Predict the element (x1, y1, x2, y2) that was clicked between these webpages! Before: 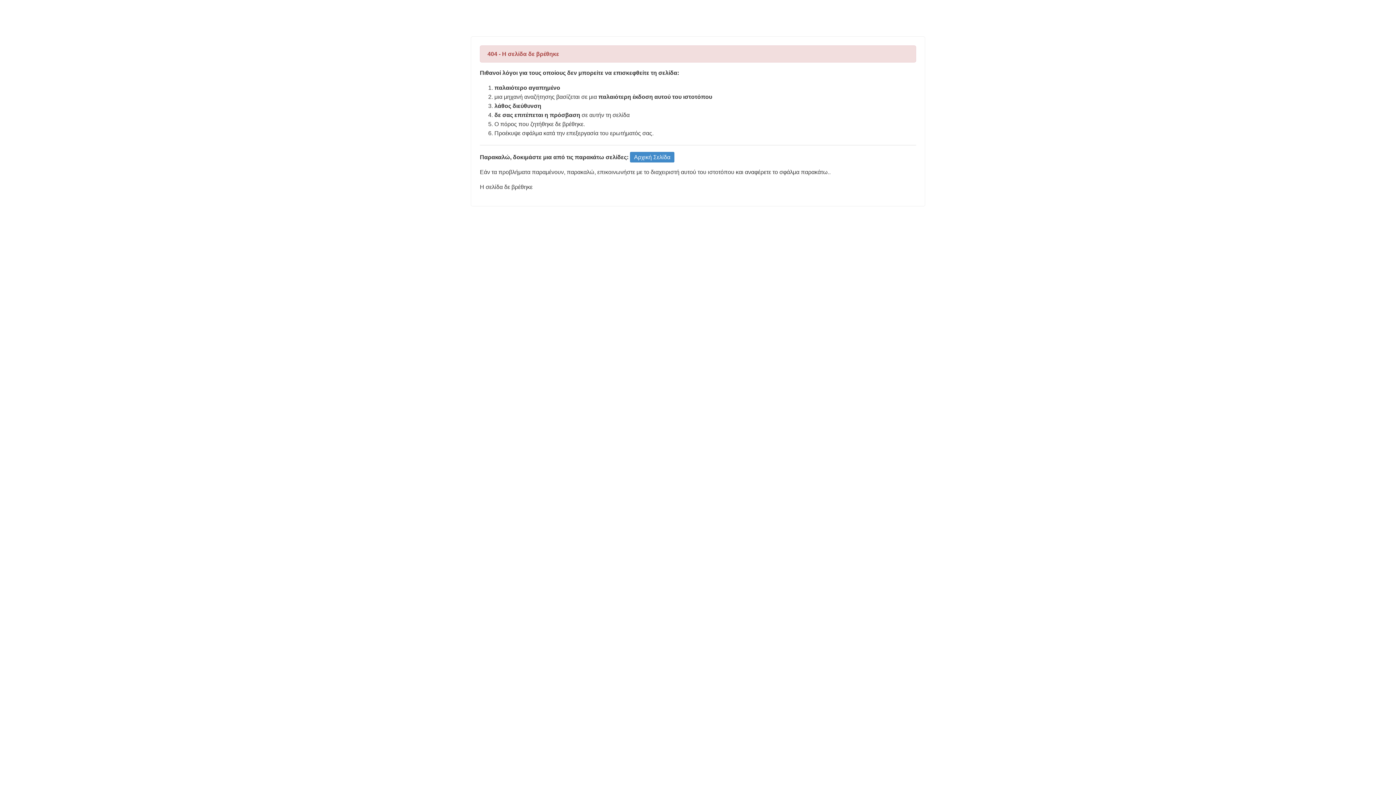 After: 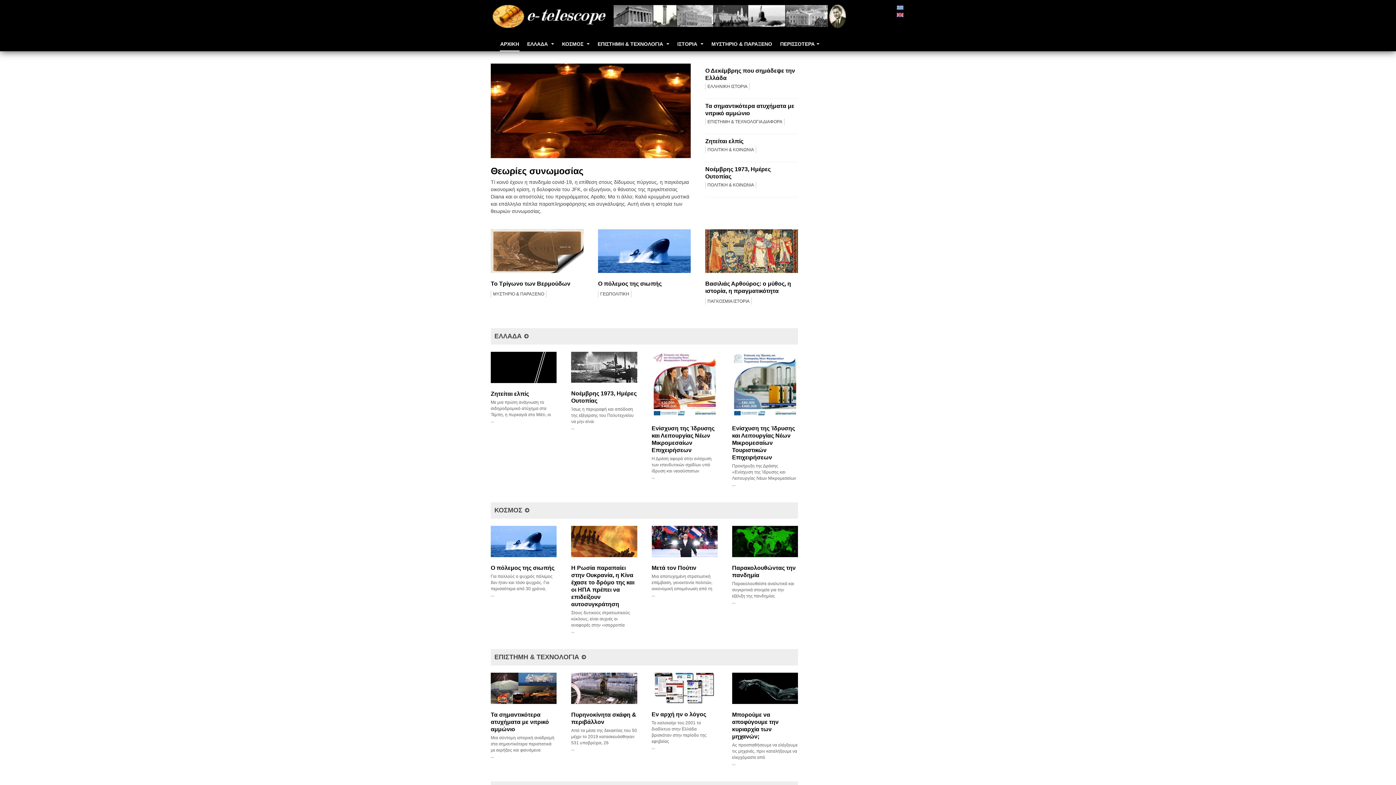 Action: bbox: (630, 152, 674, 162) label: Αρχική Σελίδα